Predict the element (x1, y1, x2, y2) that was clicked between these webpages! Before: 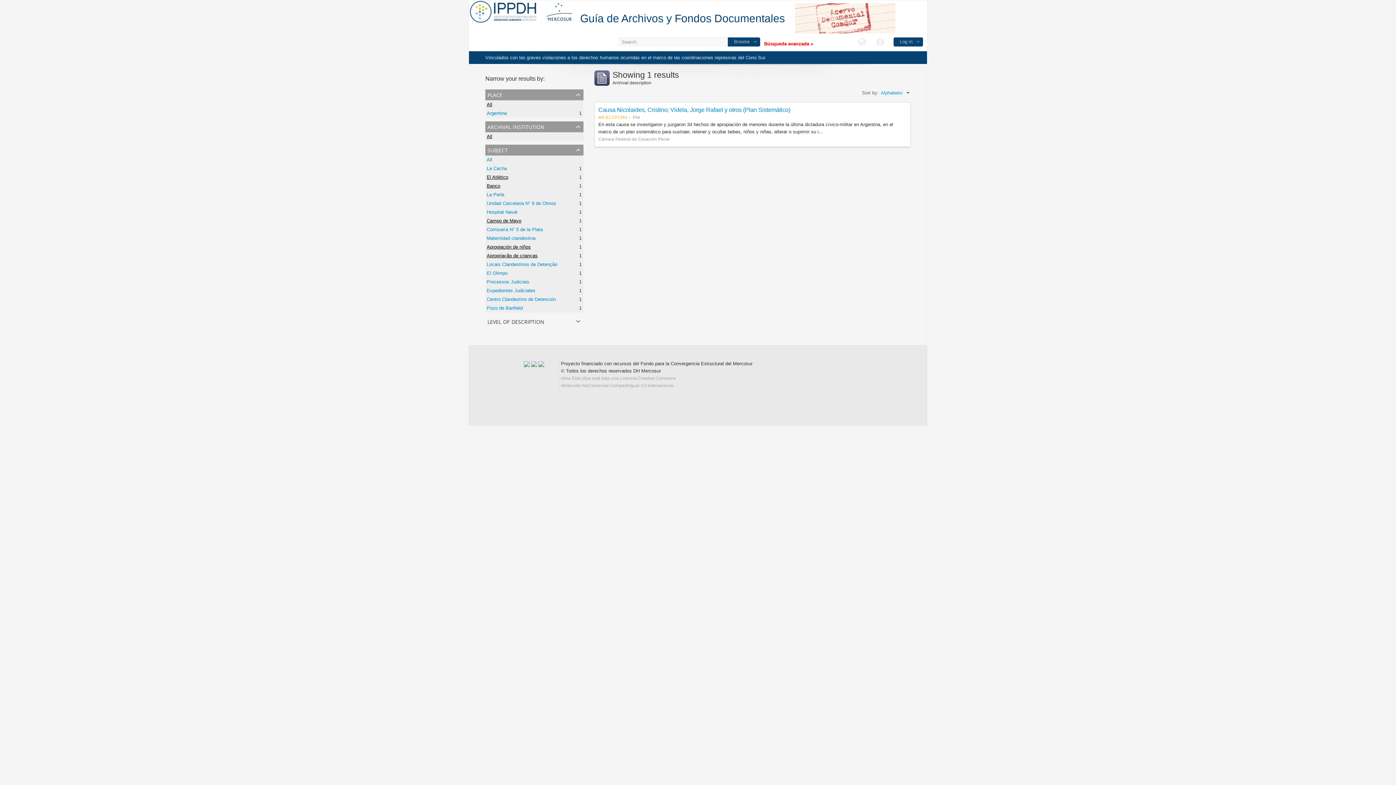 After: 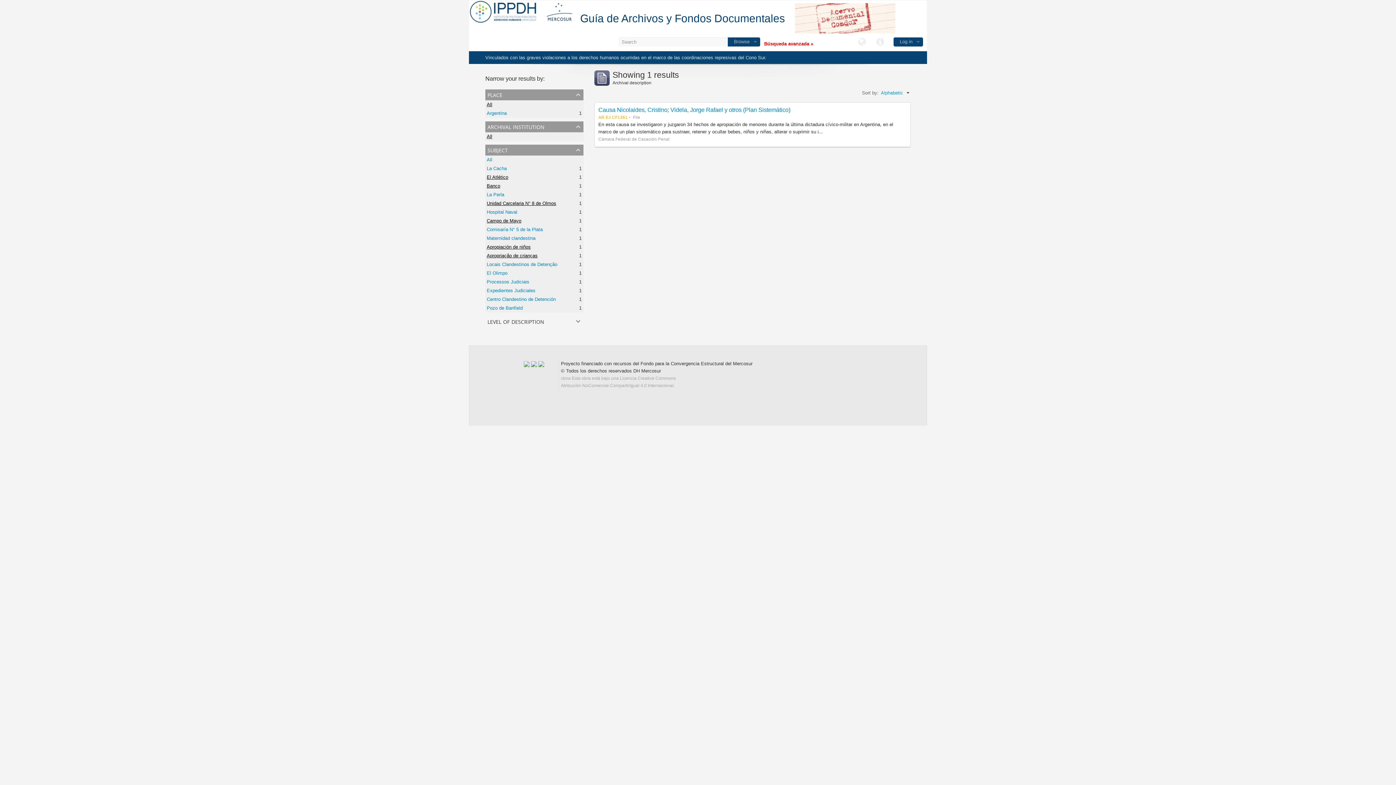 Action: label: Unidad Carcelaria N° 8 de Olmos bbox: (486, 200, 556, 206)